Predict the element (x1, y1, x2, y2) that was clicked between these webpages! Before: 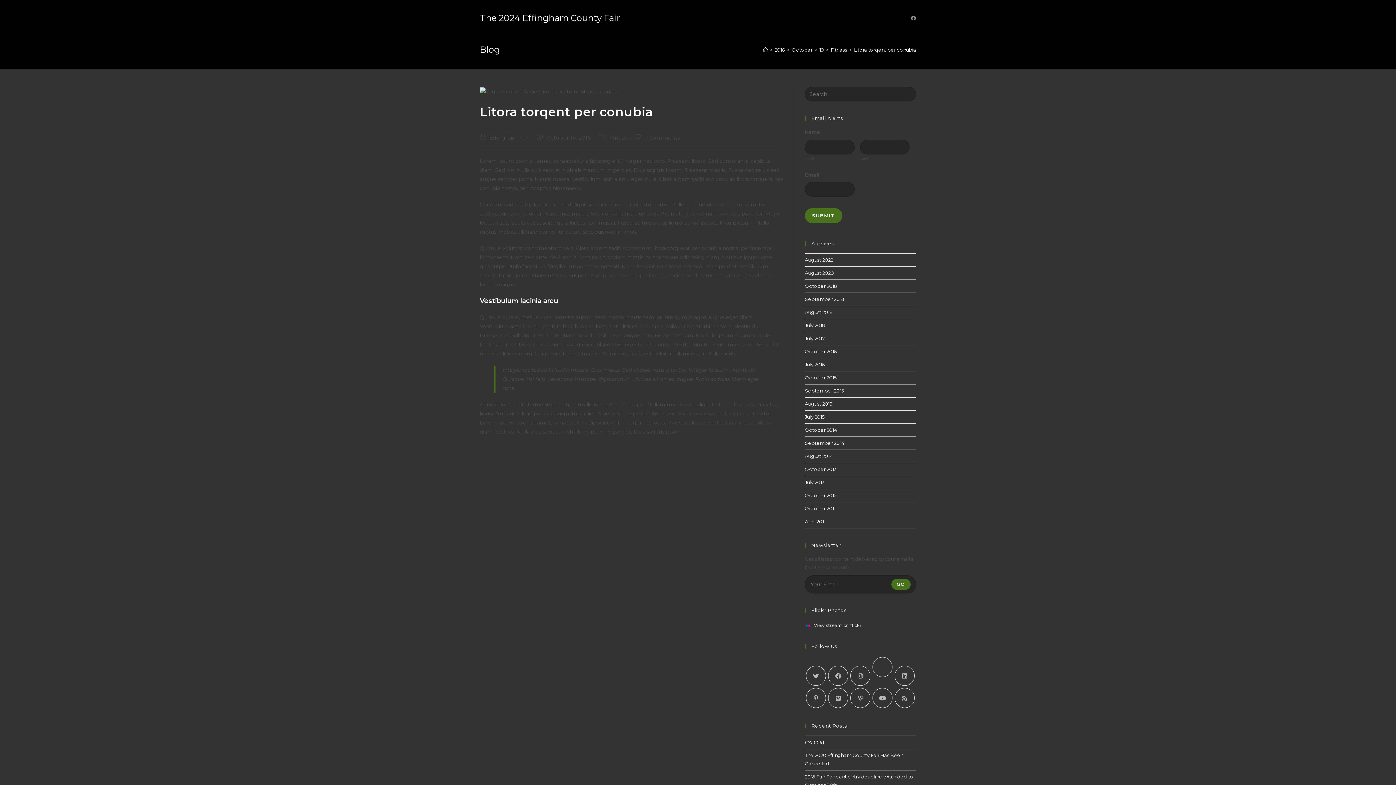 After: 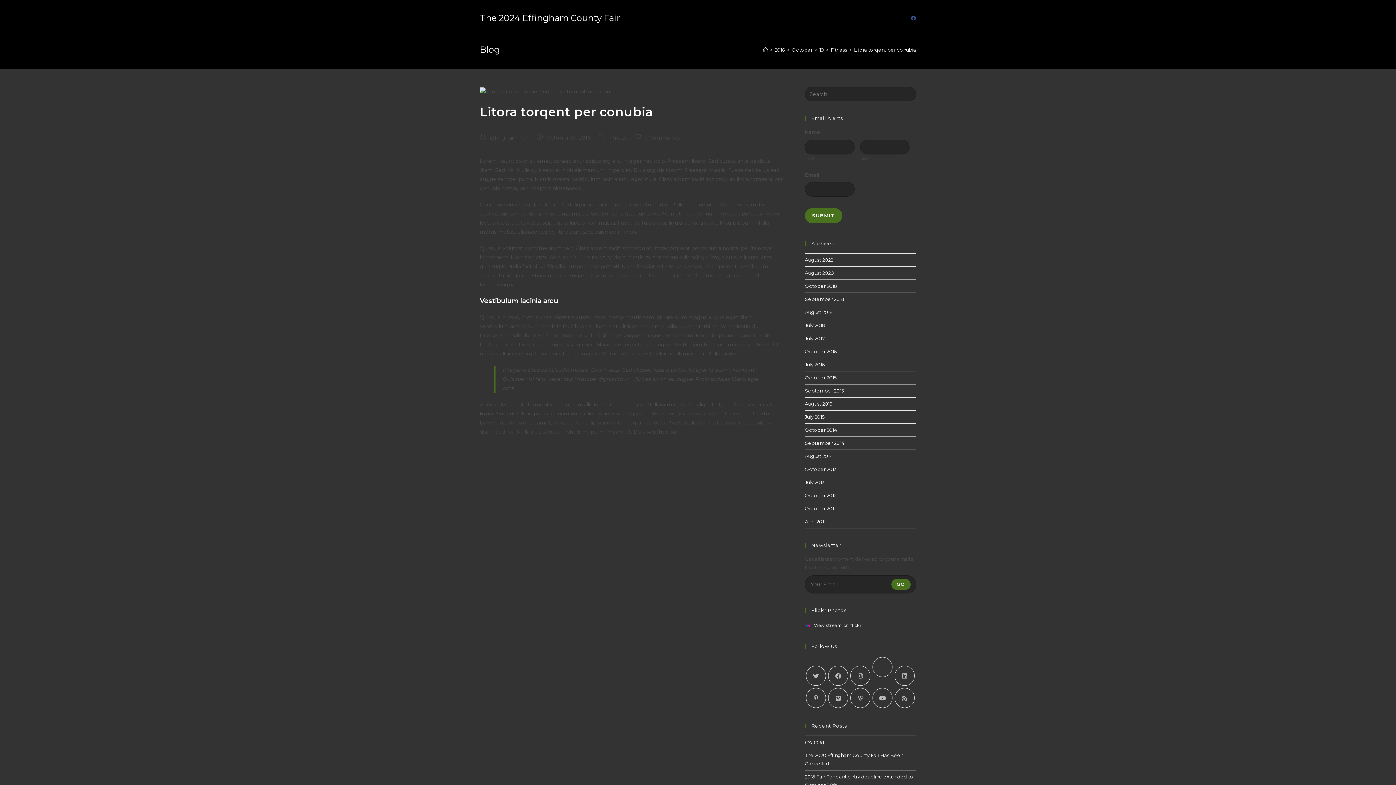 Action: bbox: (908, 15, 919, 20) label: Facebook (opens in a new tab)